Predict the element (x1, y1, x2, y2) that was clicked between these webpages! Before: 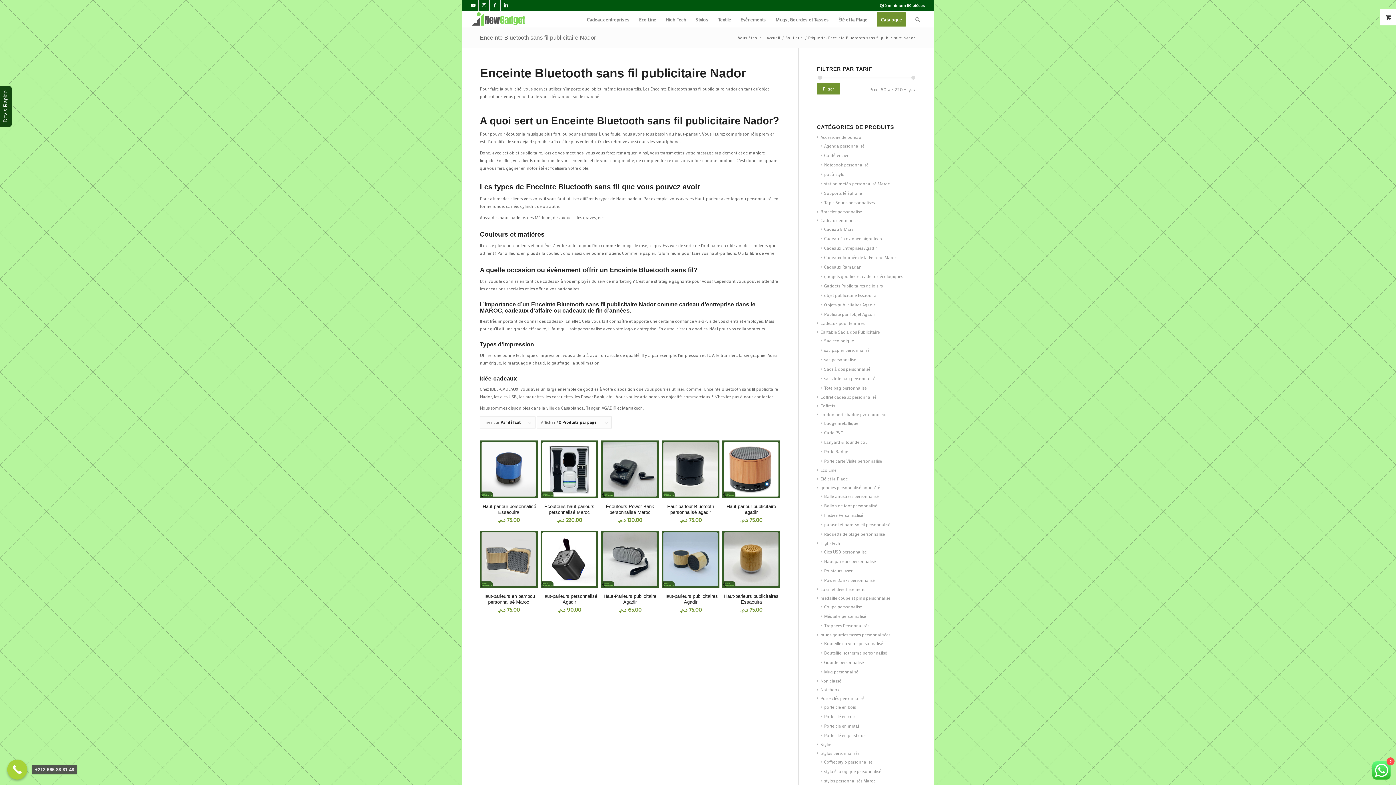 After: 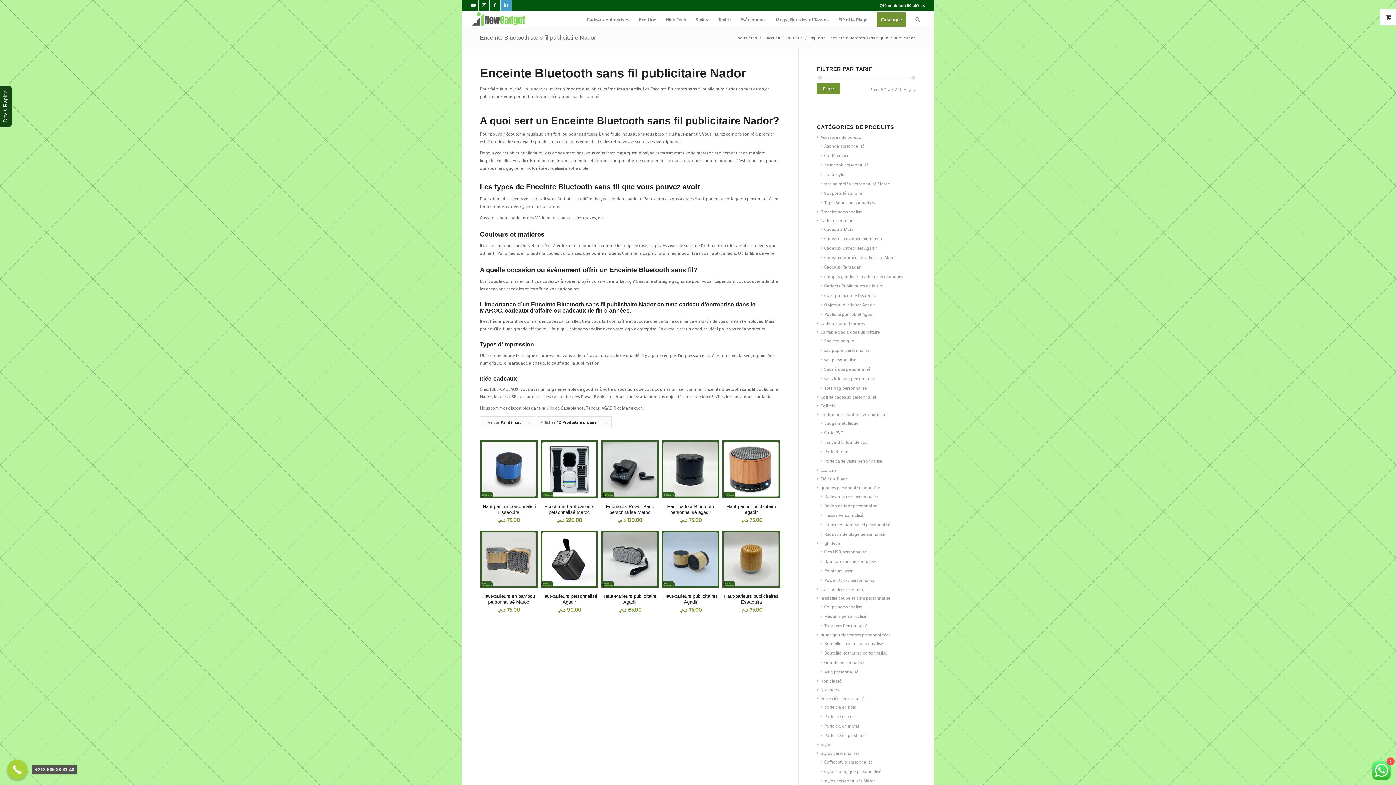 Action: label: Lien vers LinkedIn bbox: (500, 0, 511, 10)